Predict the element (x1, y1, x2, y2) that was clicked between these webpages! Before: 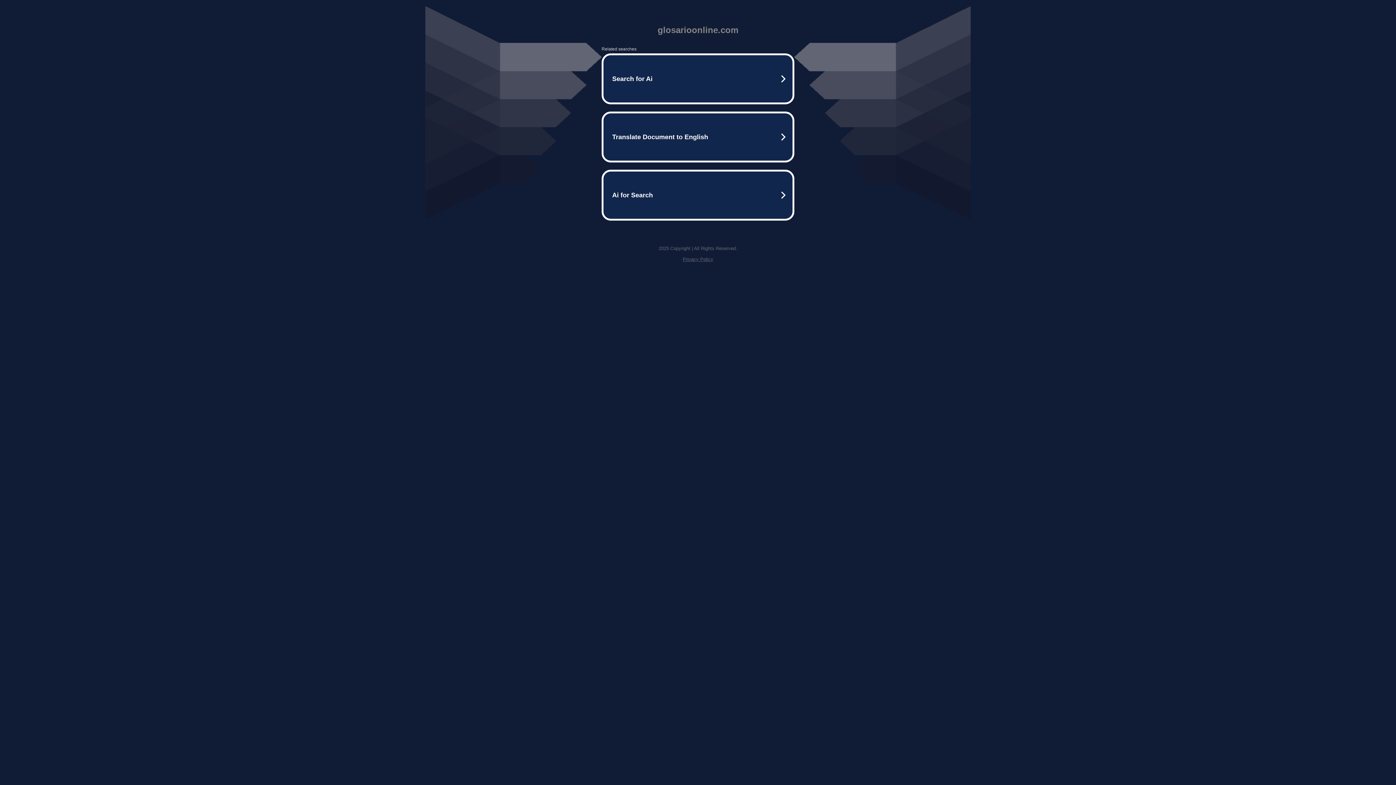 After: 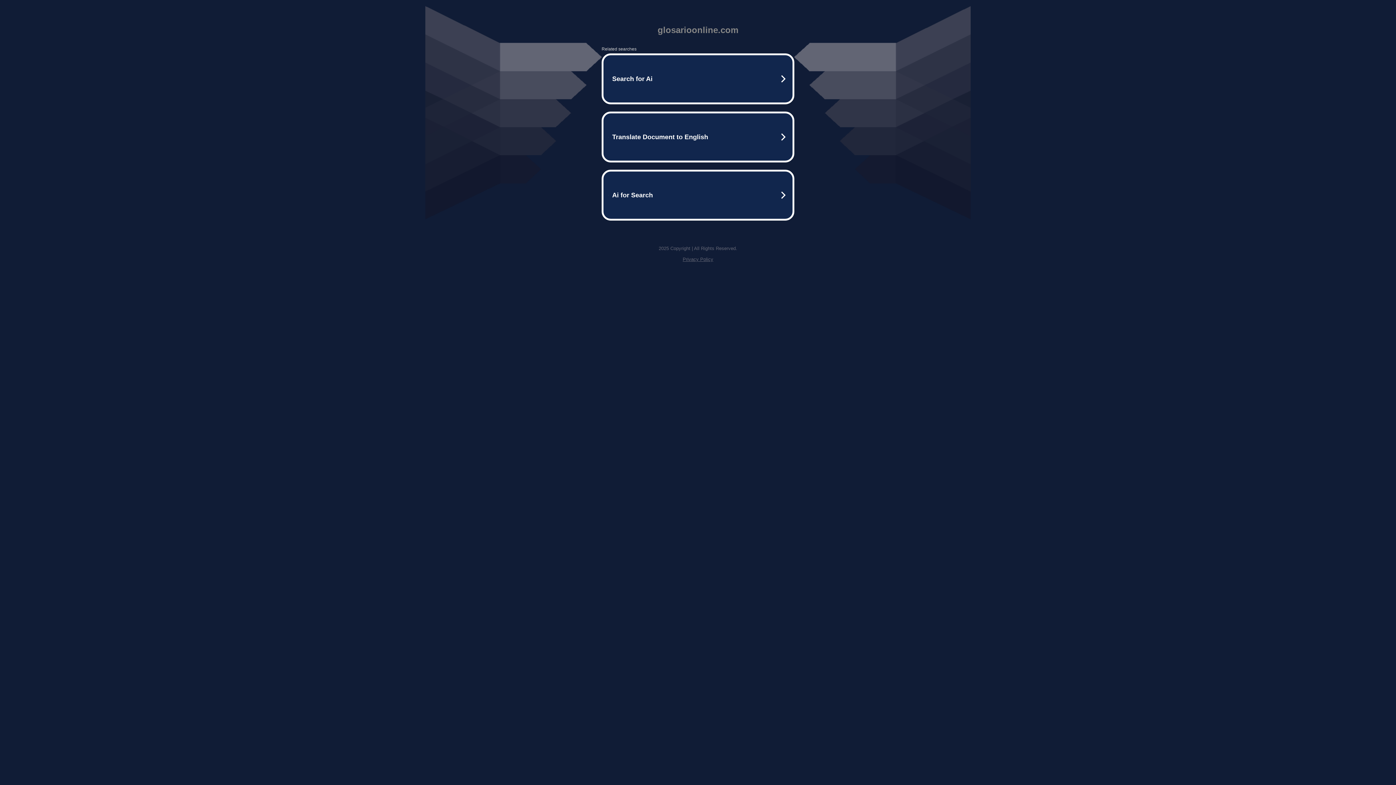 Action: label: Privacy Policy bbox: (682, 256, 713, 262)